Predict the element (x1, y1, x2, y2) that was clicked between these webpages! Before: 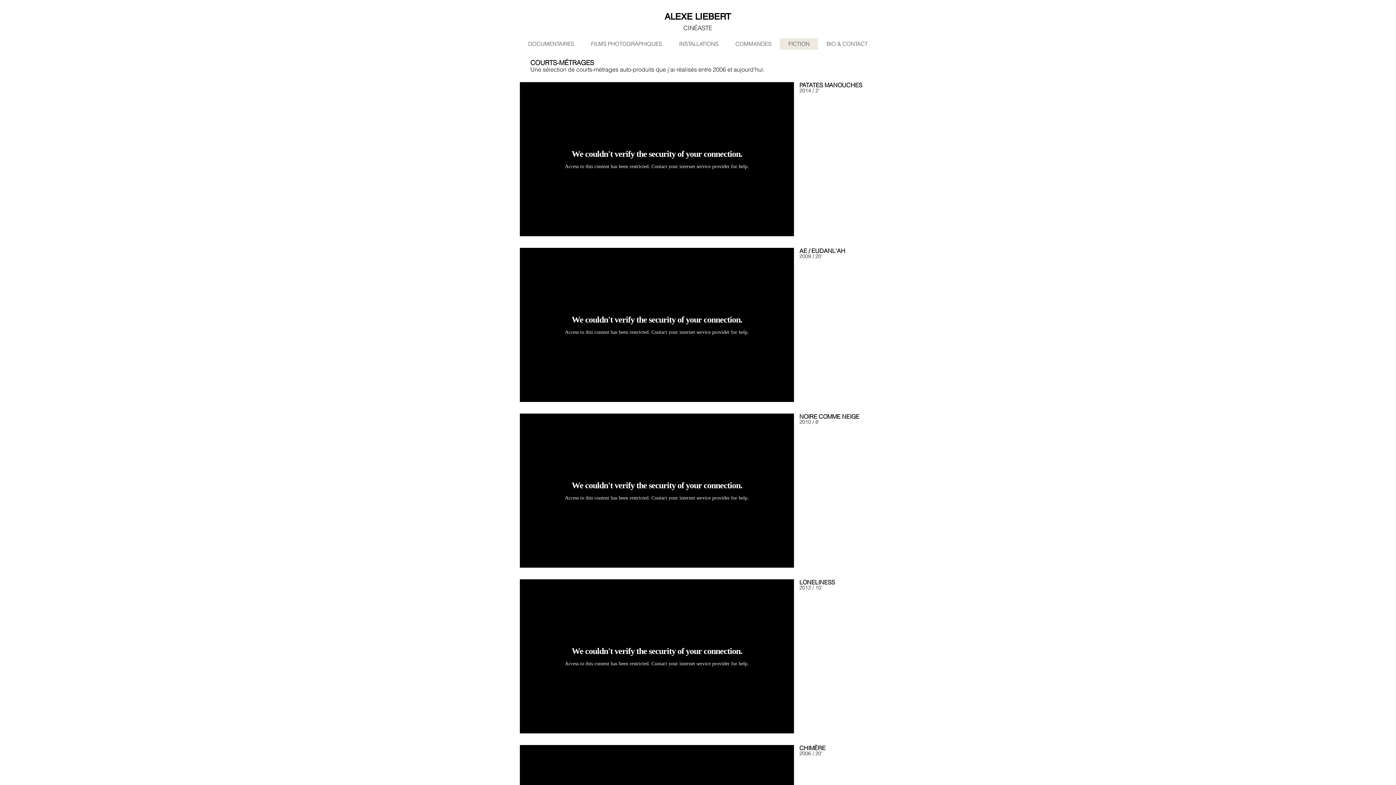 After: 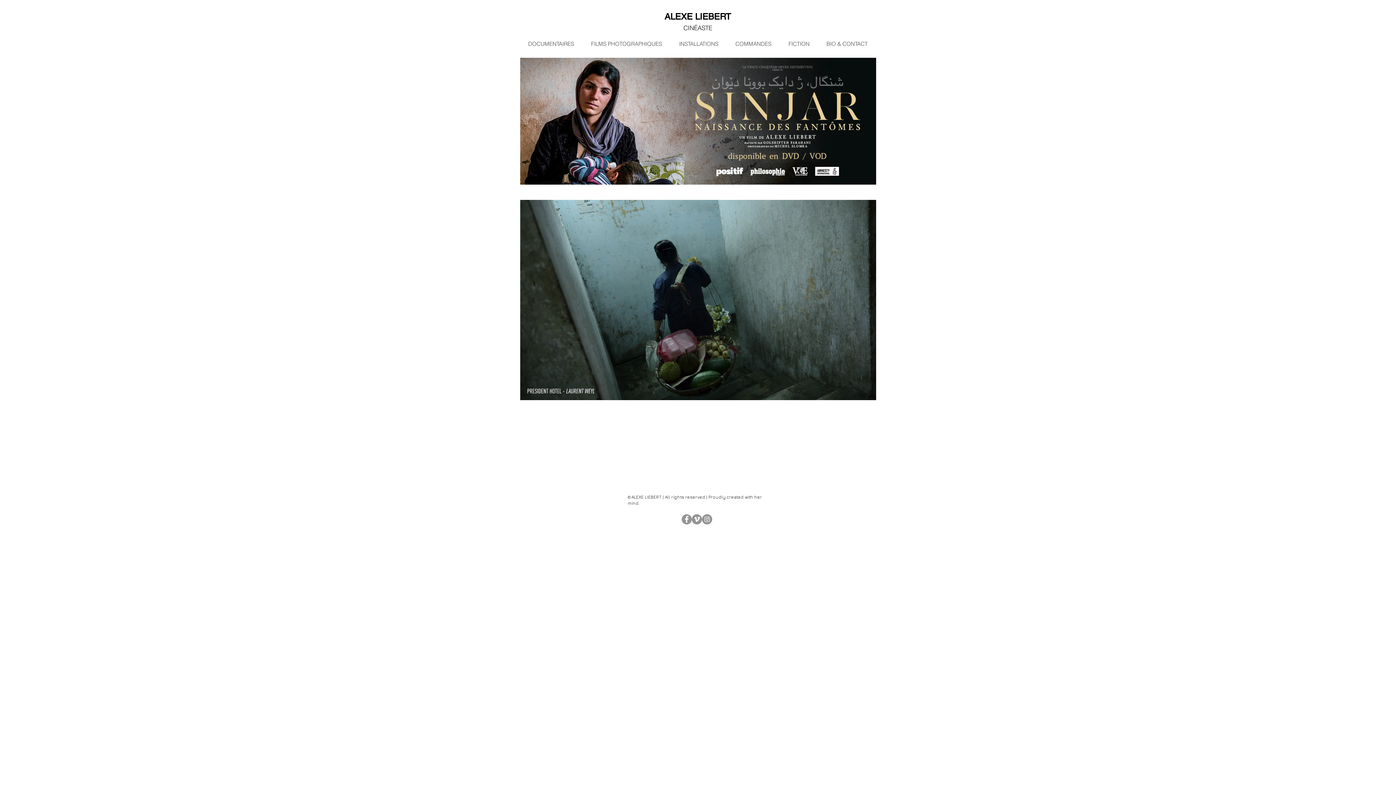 Action: bbox: (664, 11, 731, 21) label: ALEXE LIEBERT